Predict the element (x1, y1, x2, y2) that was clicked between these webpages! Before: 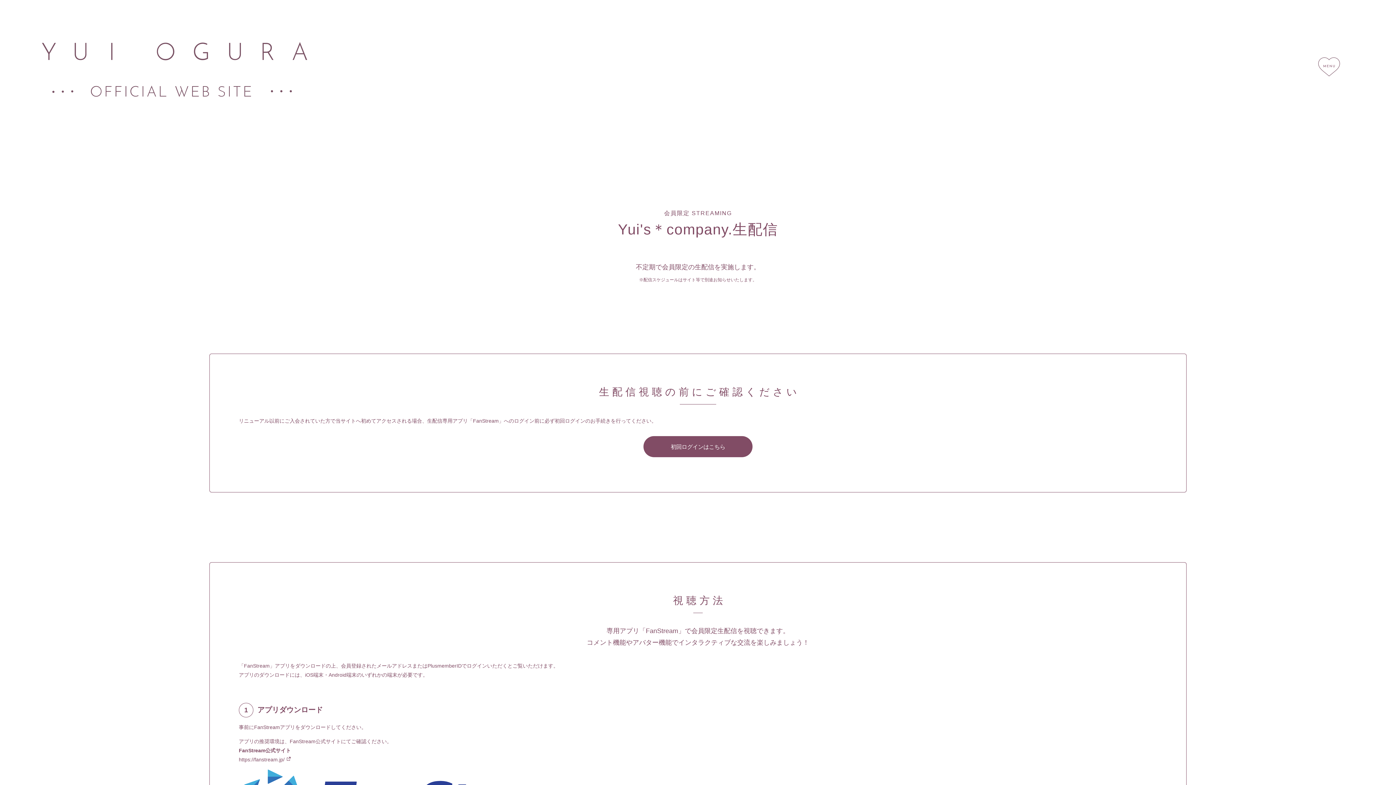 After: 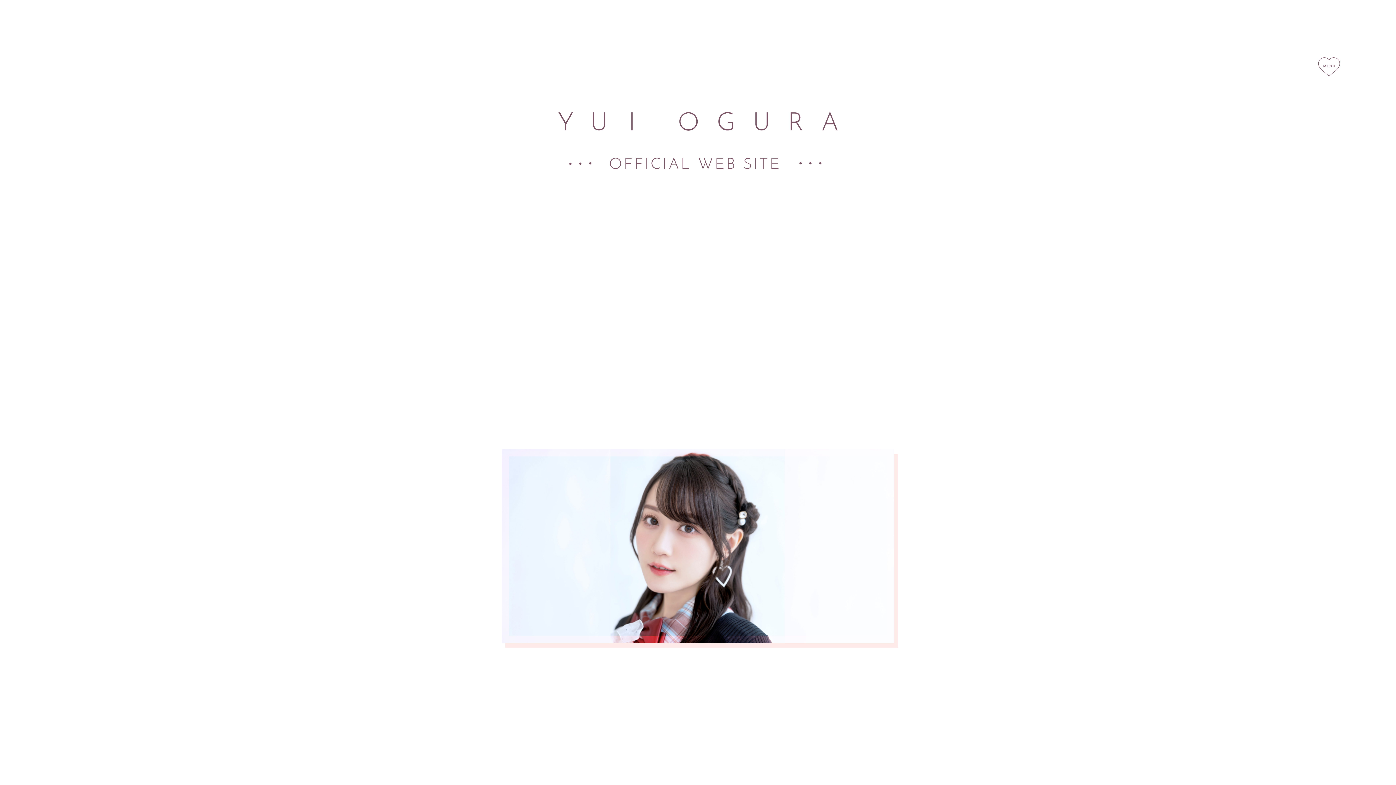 Action: bbox: (41, 27, 307, 111)